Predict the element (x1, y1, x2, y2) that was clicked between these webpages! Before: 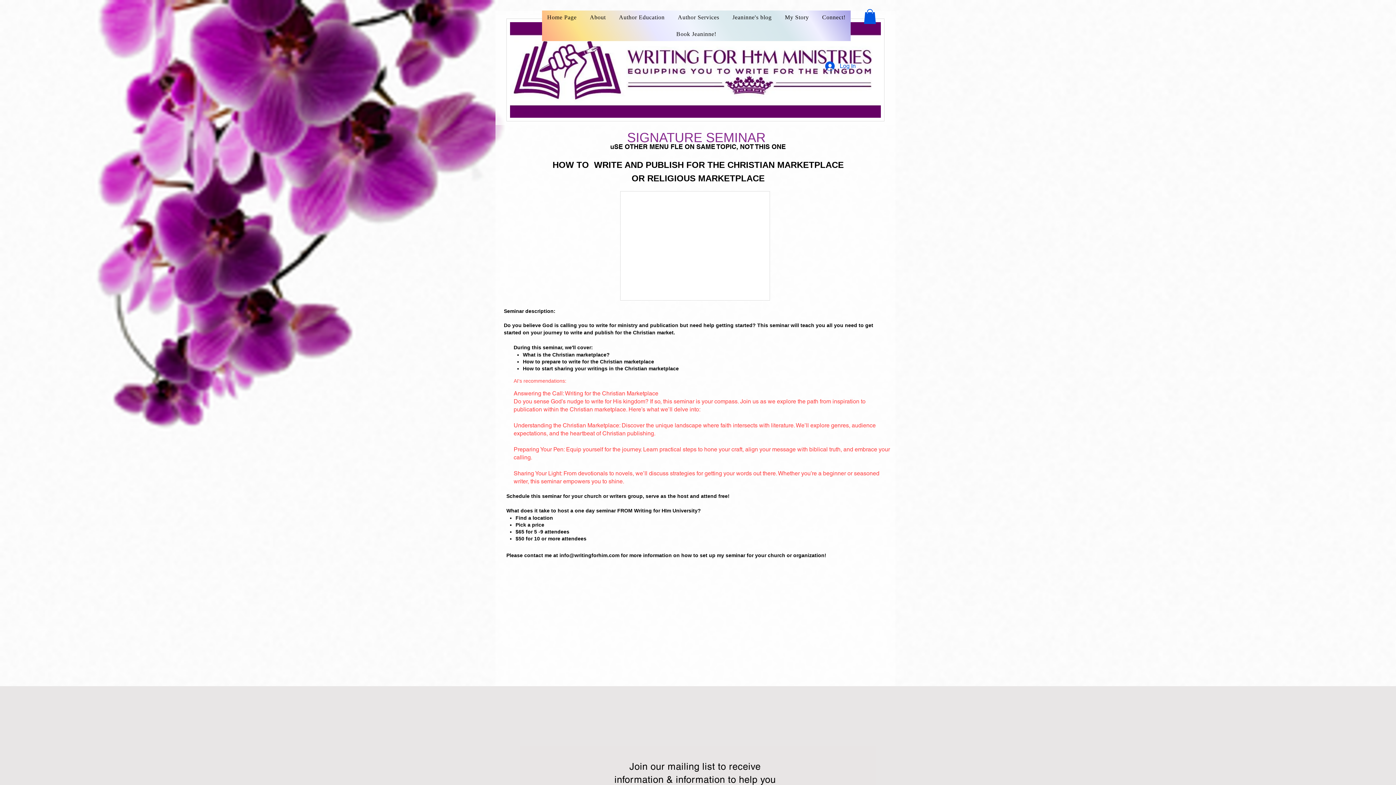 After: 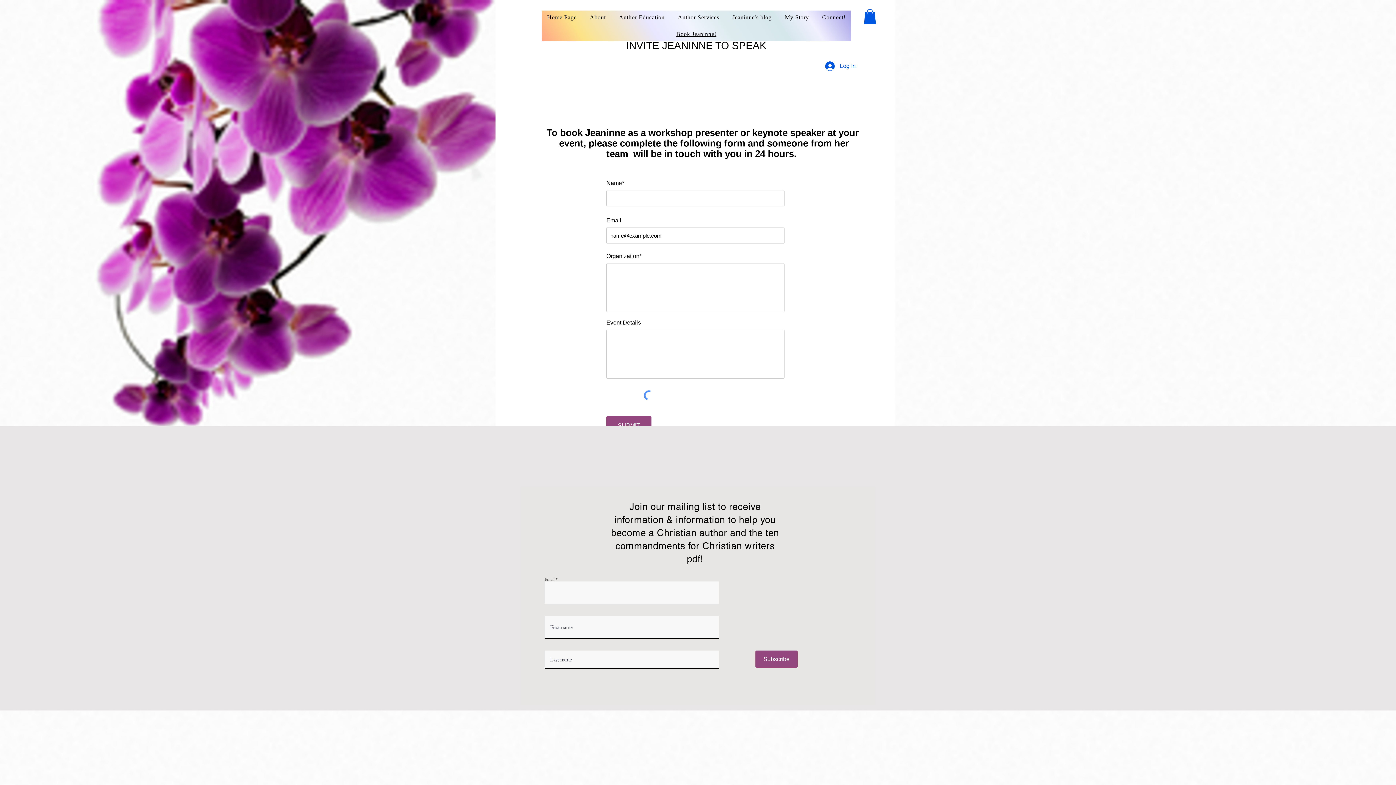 Action: label: Book Jeaninne! bbox: (542, 27, 850, 41)